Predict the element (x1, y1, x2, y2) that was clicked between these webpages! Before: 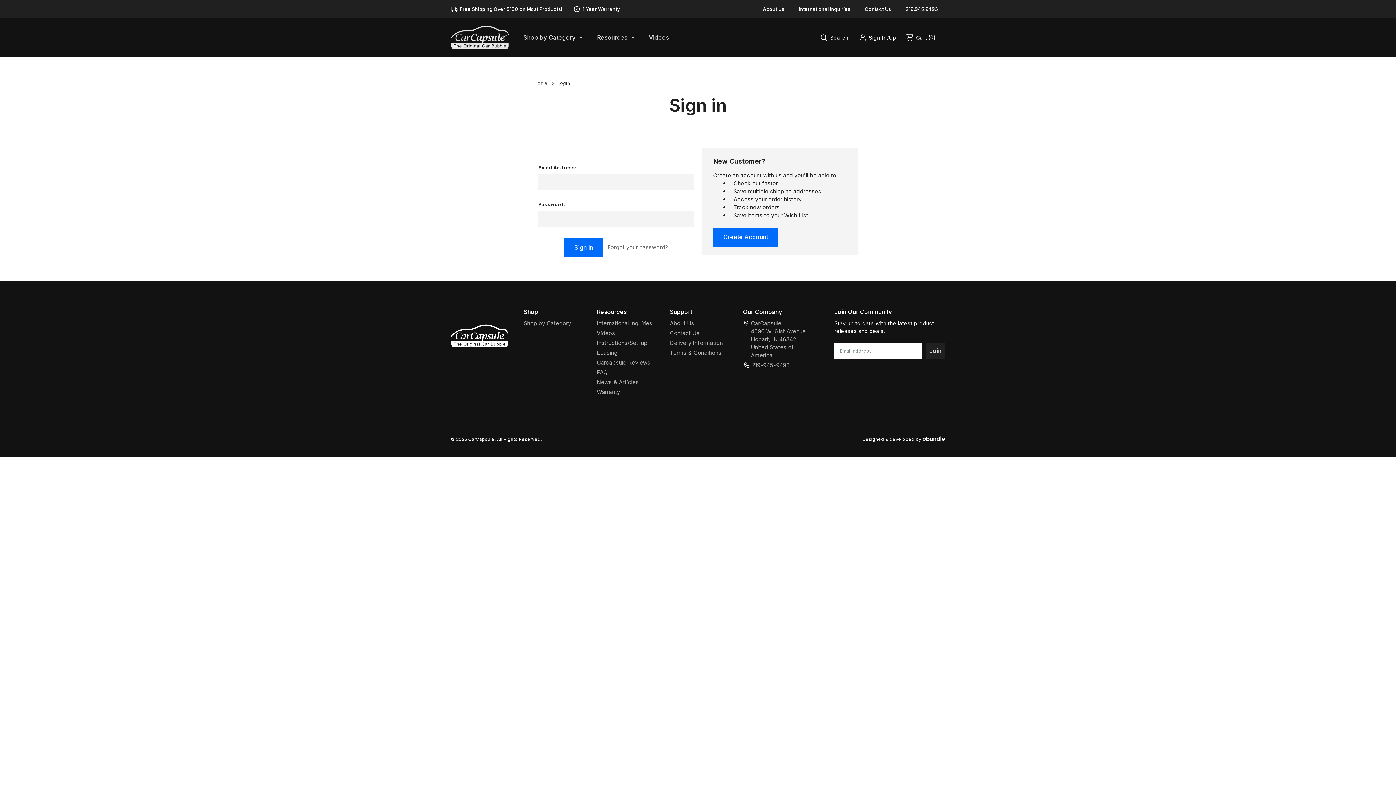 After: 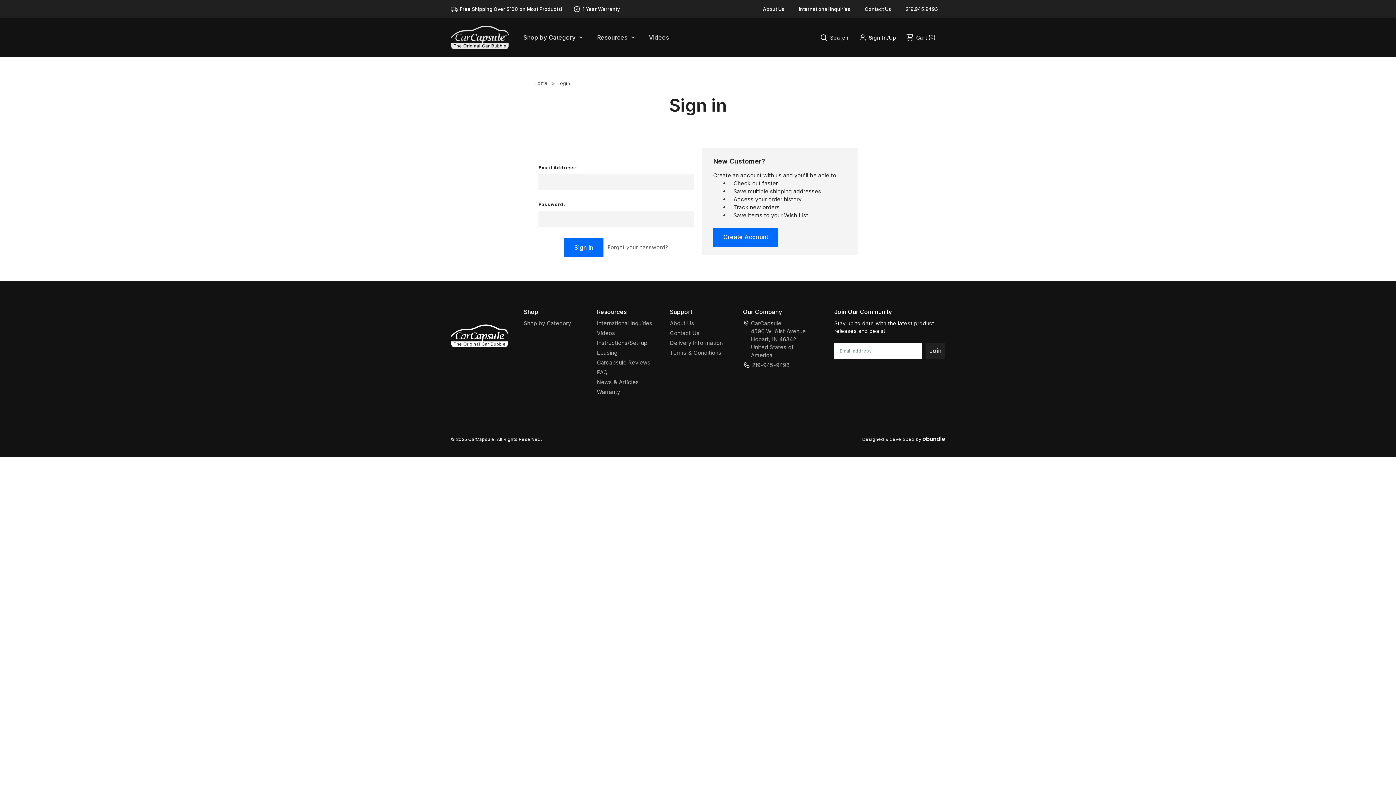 Action: label: Login bbox: (557, 80, 570, 85)